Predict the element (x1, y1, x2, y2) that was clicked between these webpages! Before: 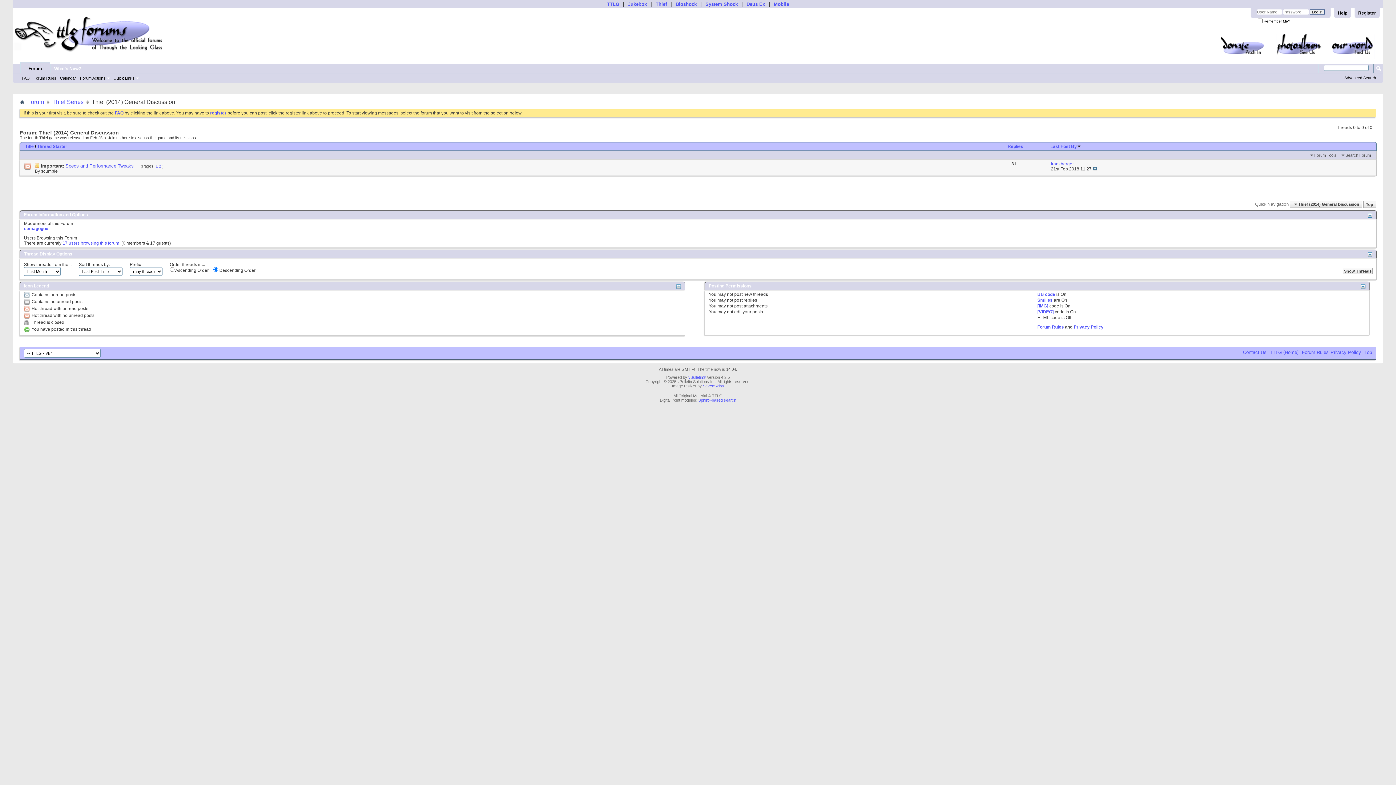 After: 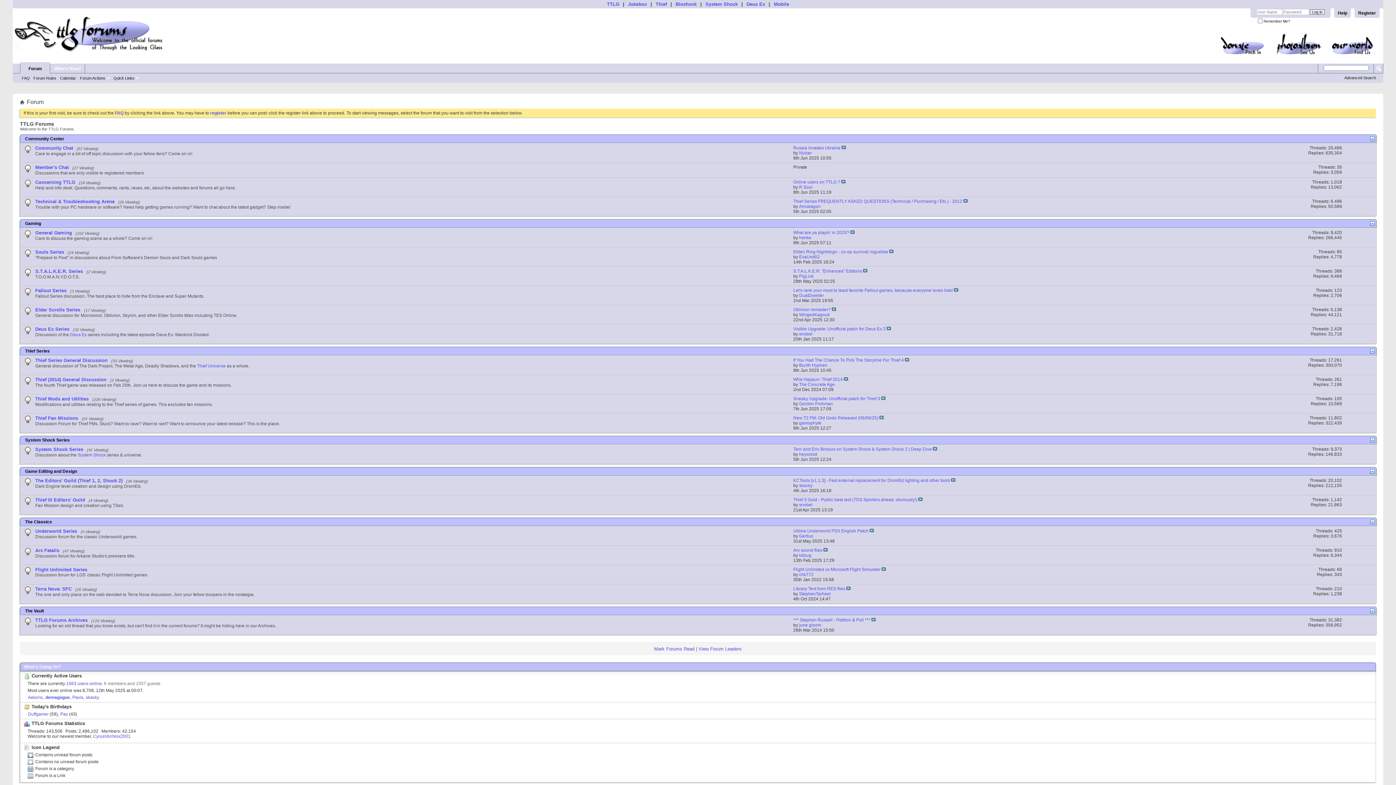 Action: bbox: (20, 62, 49, 73) label: Forum